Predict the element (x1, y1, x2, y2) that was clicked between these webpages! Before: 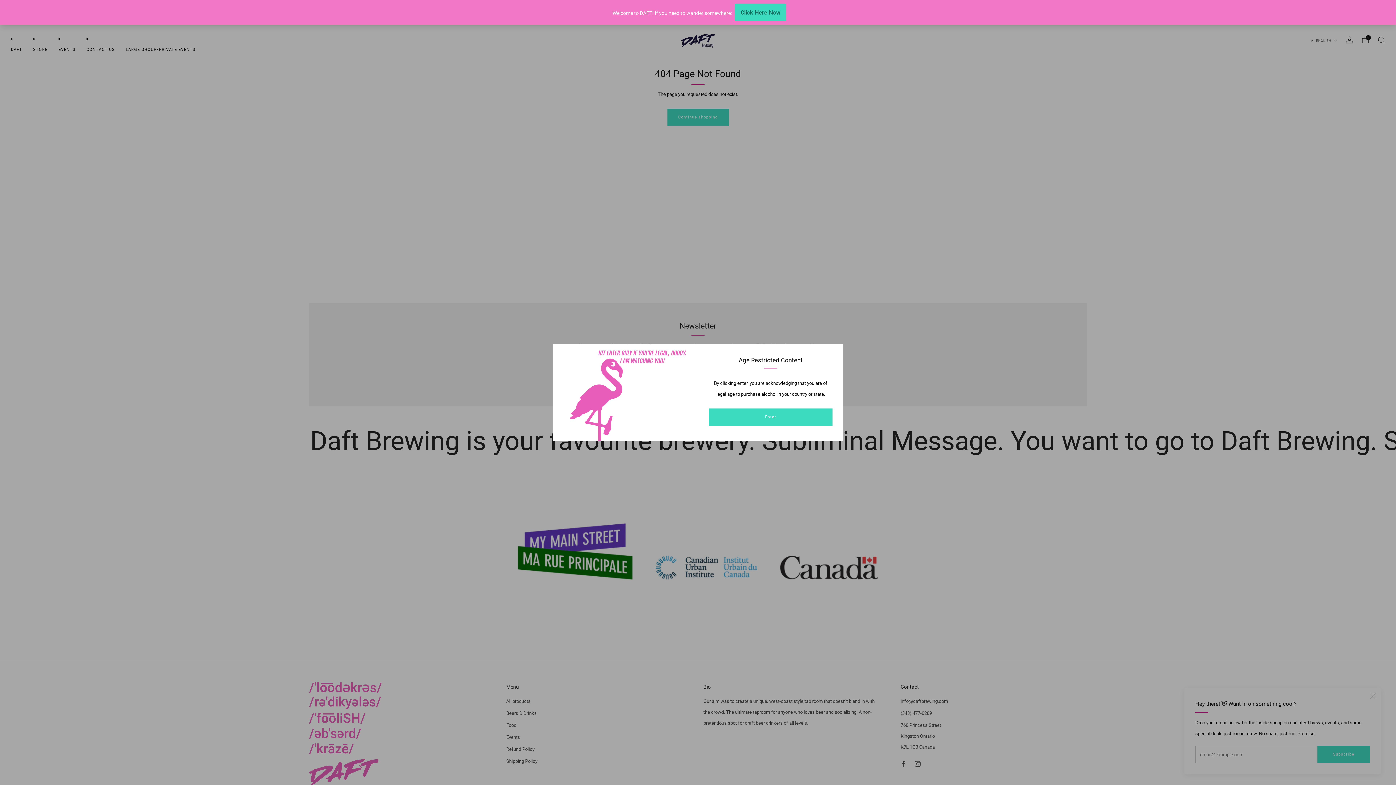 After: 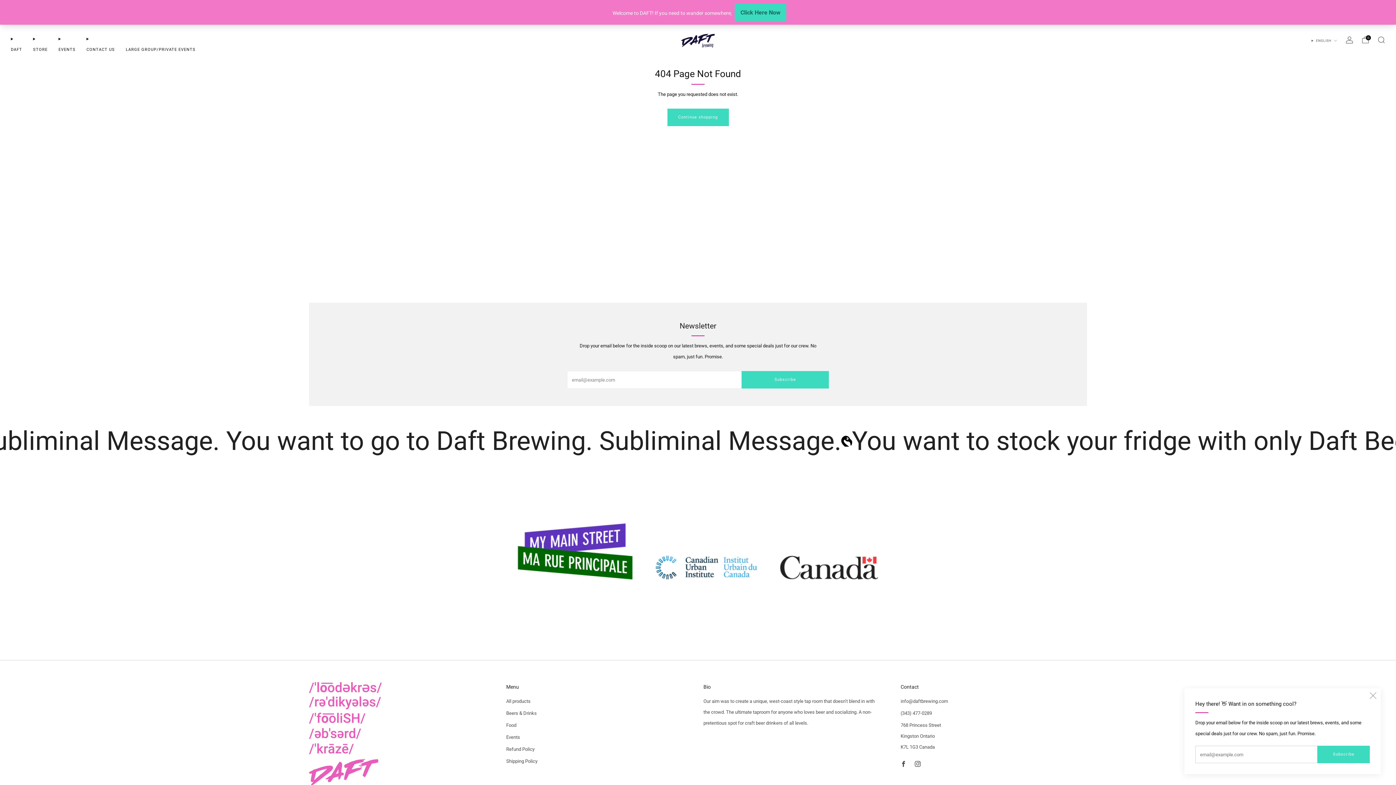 Action: label: Enter bbox: (709, 408, 832, 426)